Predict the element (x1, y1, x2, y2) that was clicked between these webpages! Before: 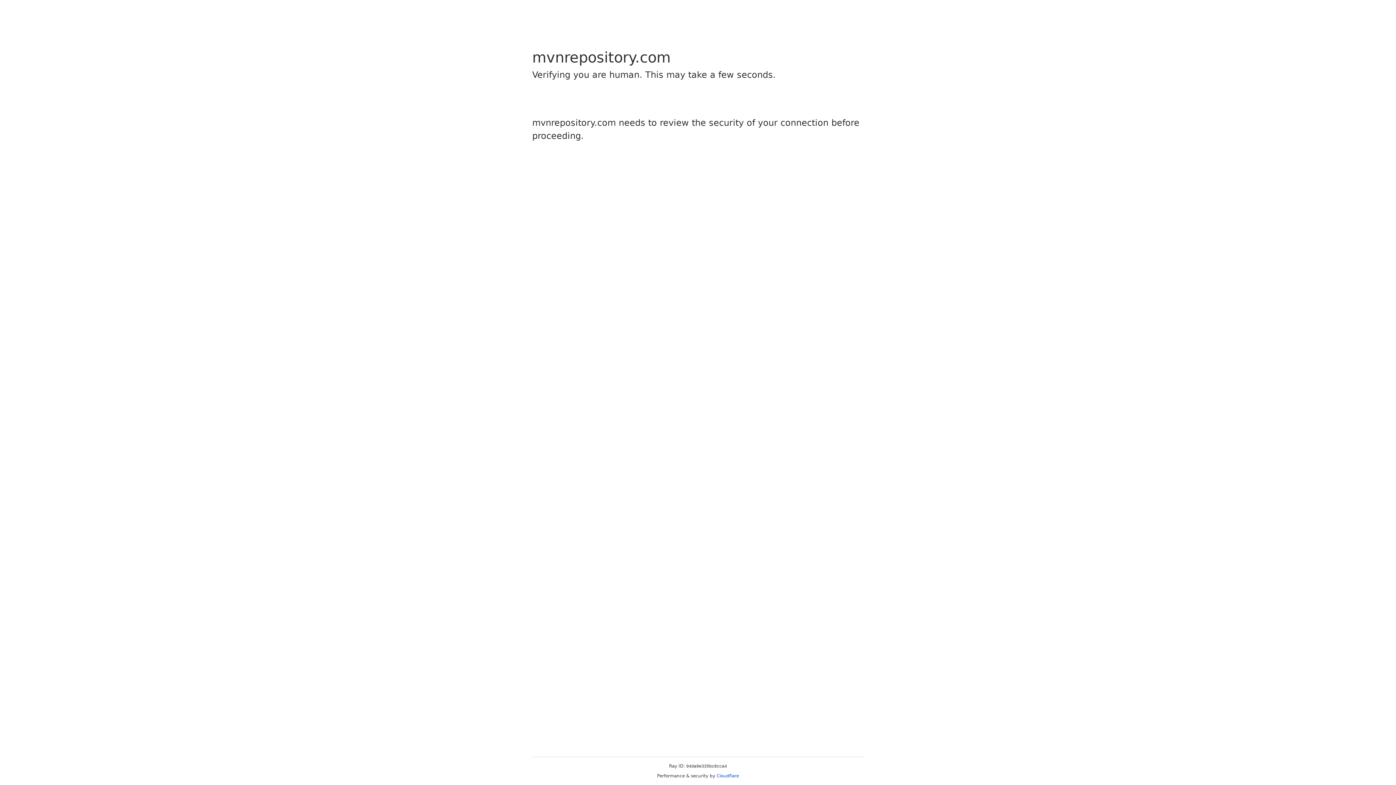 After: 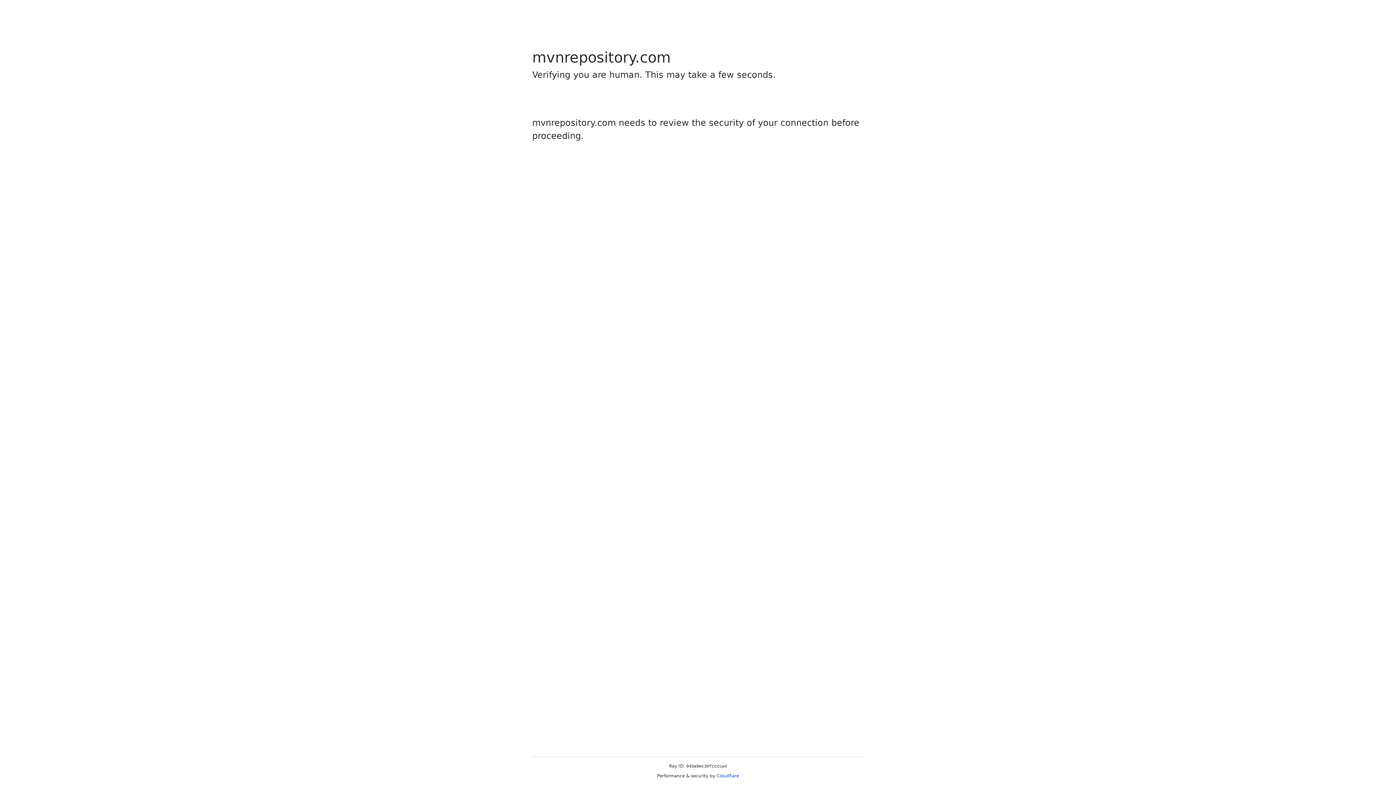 Action: bbox: (716, 773, 739, 778) label: Cloudflare